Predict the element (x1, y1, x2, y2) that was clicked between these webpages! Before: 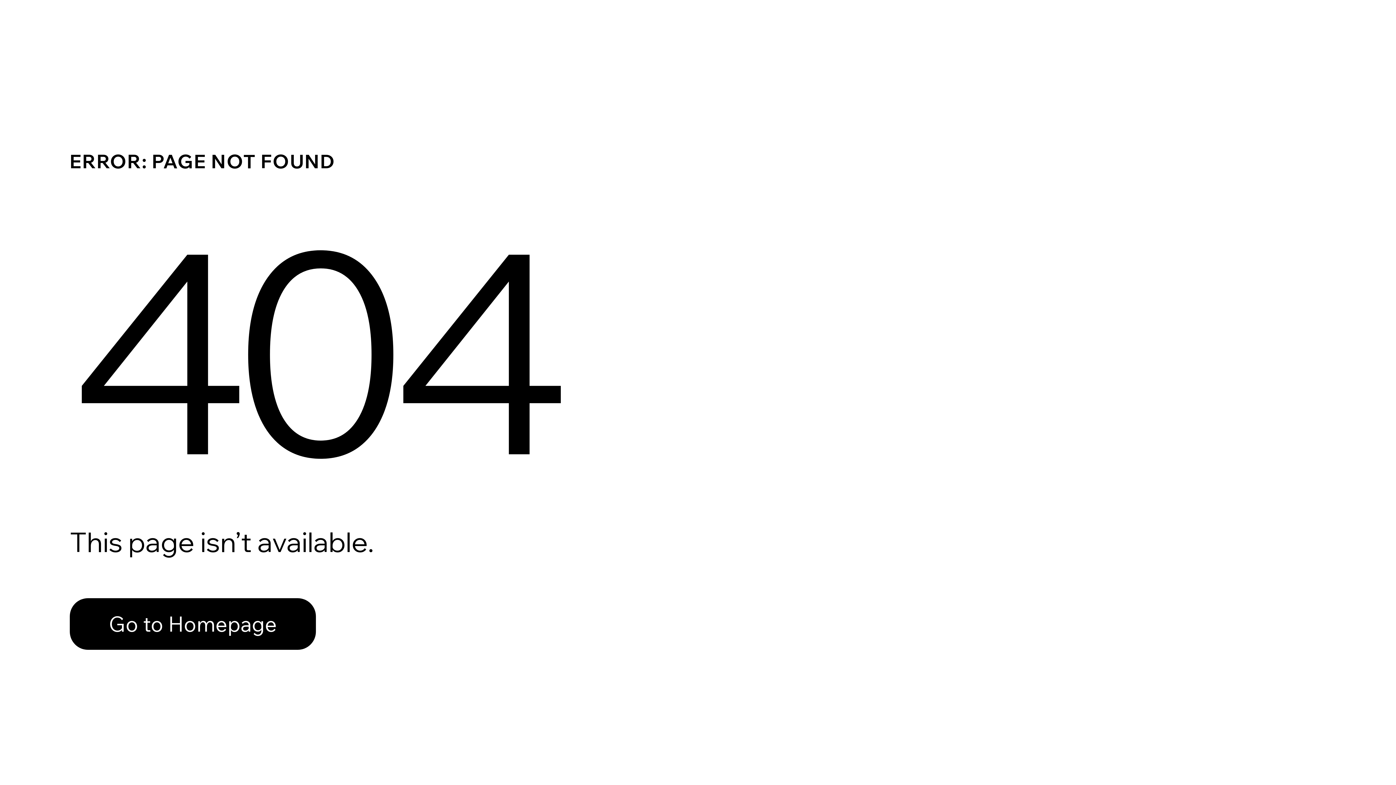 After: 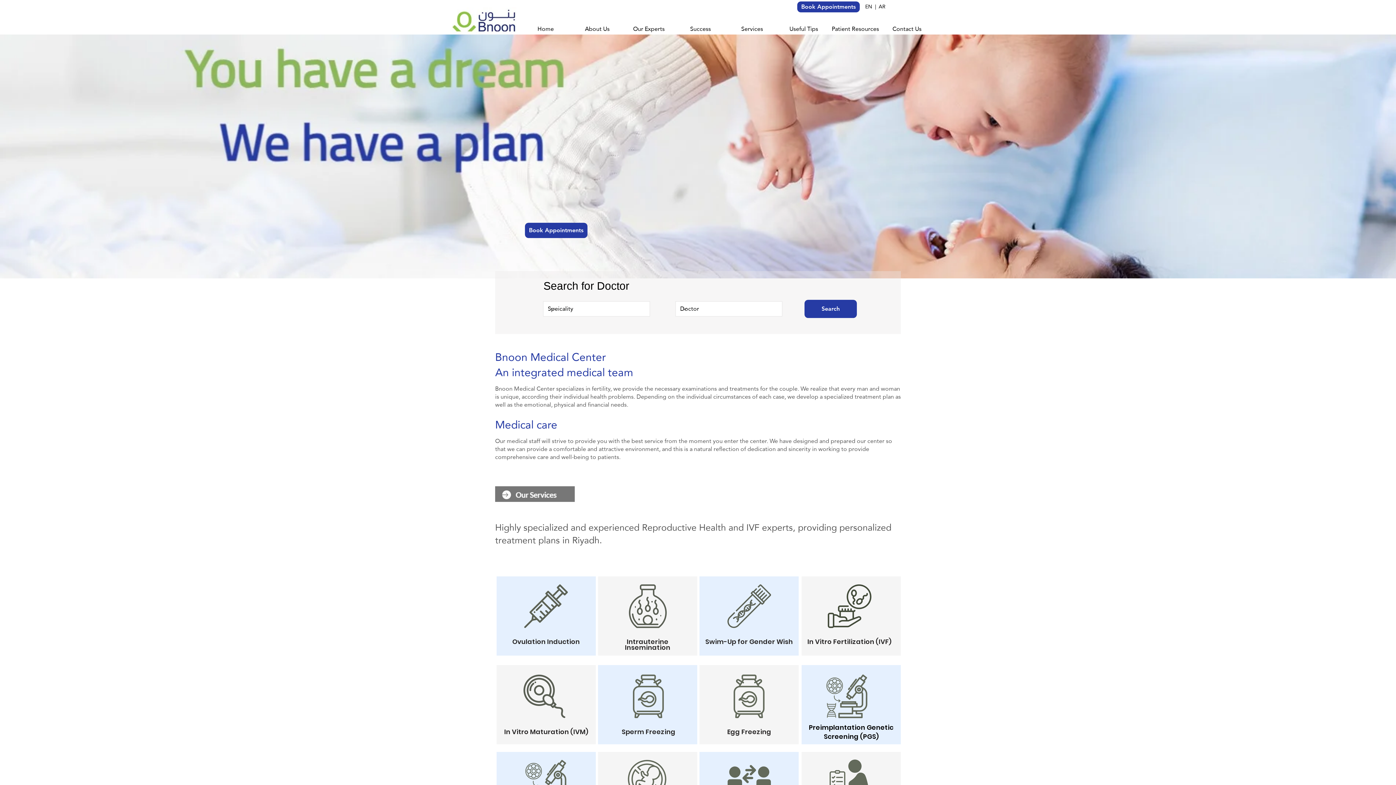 Action: label: Go to Homepage bbox: (69, 598, 316, 650)